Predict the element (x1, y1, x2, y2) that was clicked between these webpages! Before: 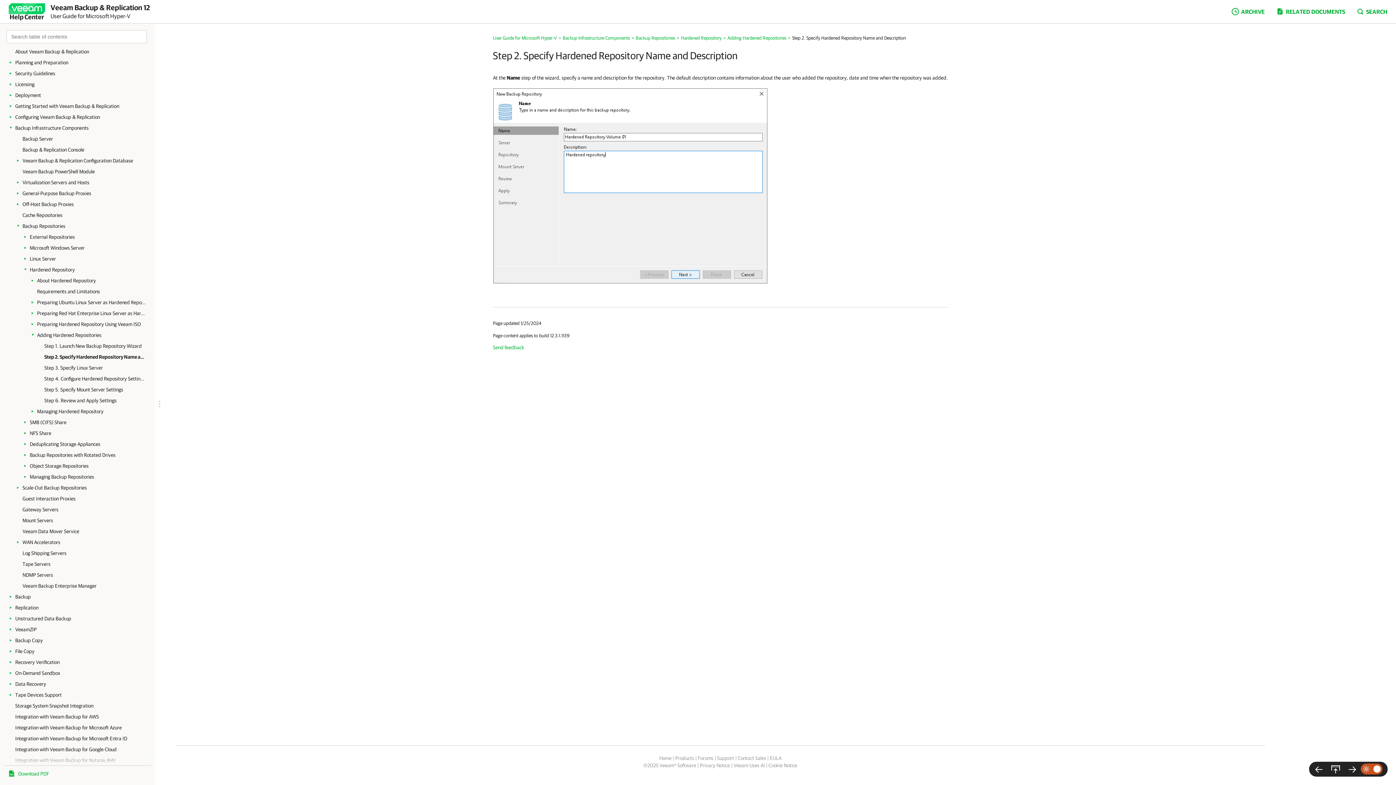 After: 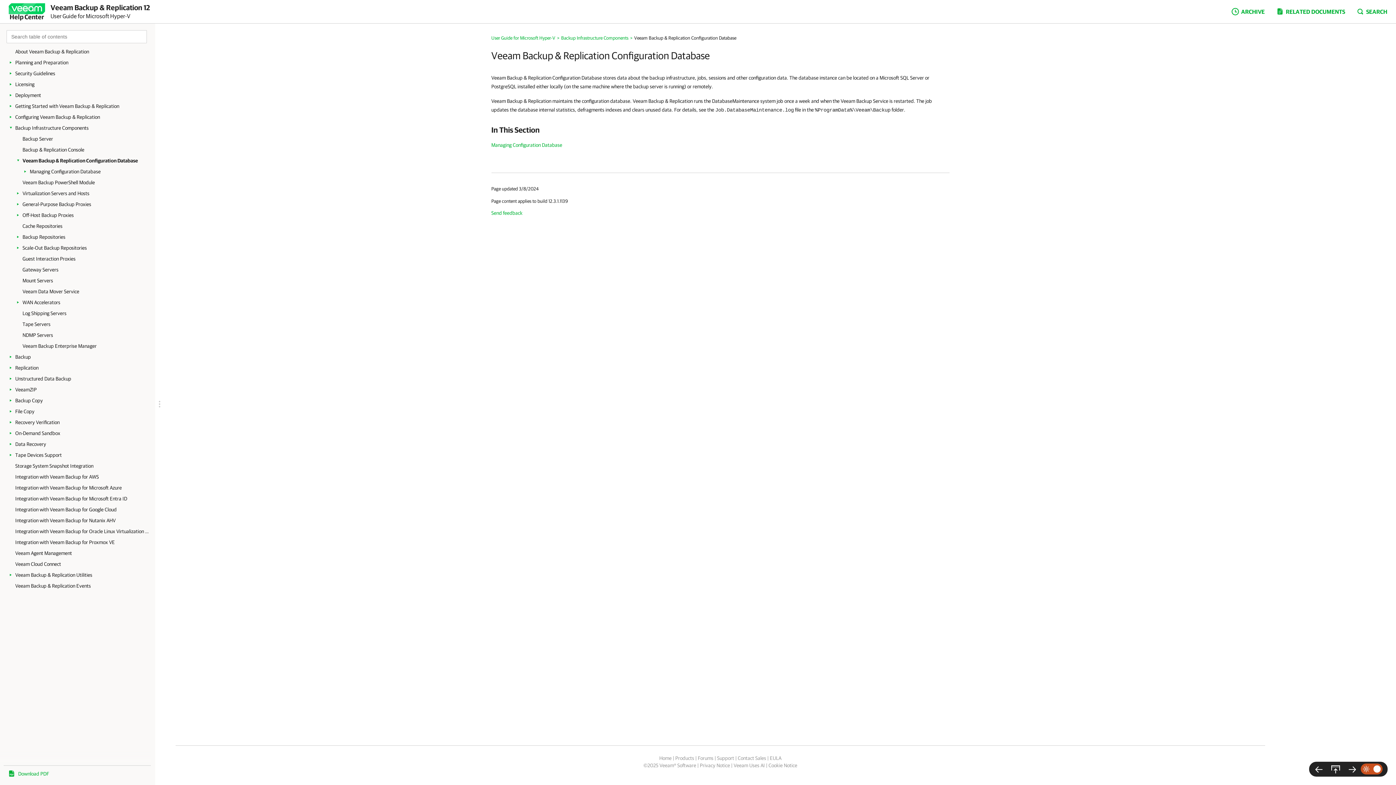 Action: label: Veeam Backup & Replication Configuration Database bbox: (22, 155, 149, 166)